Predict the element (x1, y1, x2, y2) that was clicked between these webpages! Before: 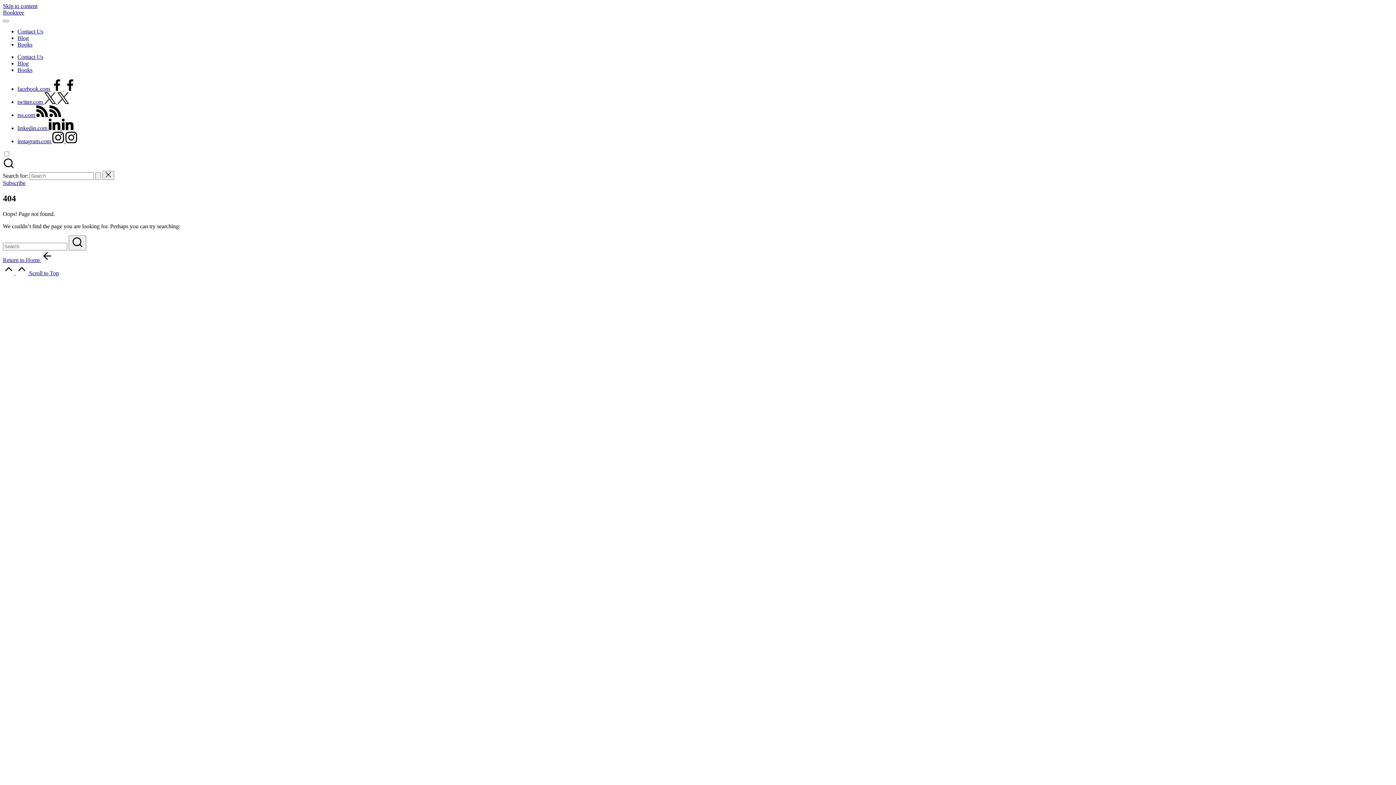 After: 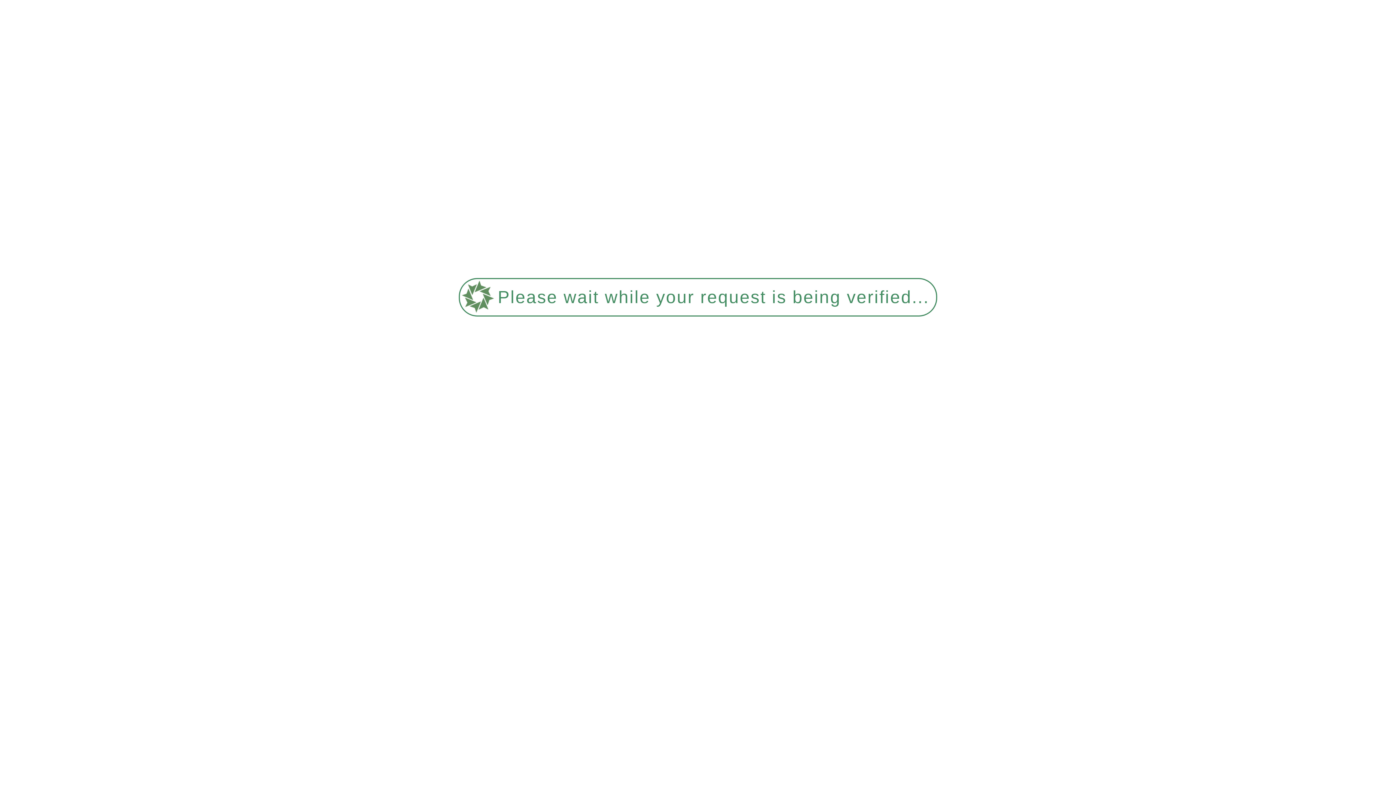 Action: label: Books bbox: (17, 41, 32, 47)